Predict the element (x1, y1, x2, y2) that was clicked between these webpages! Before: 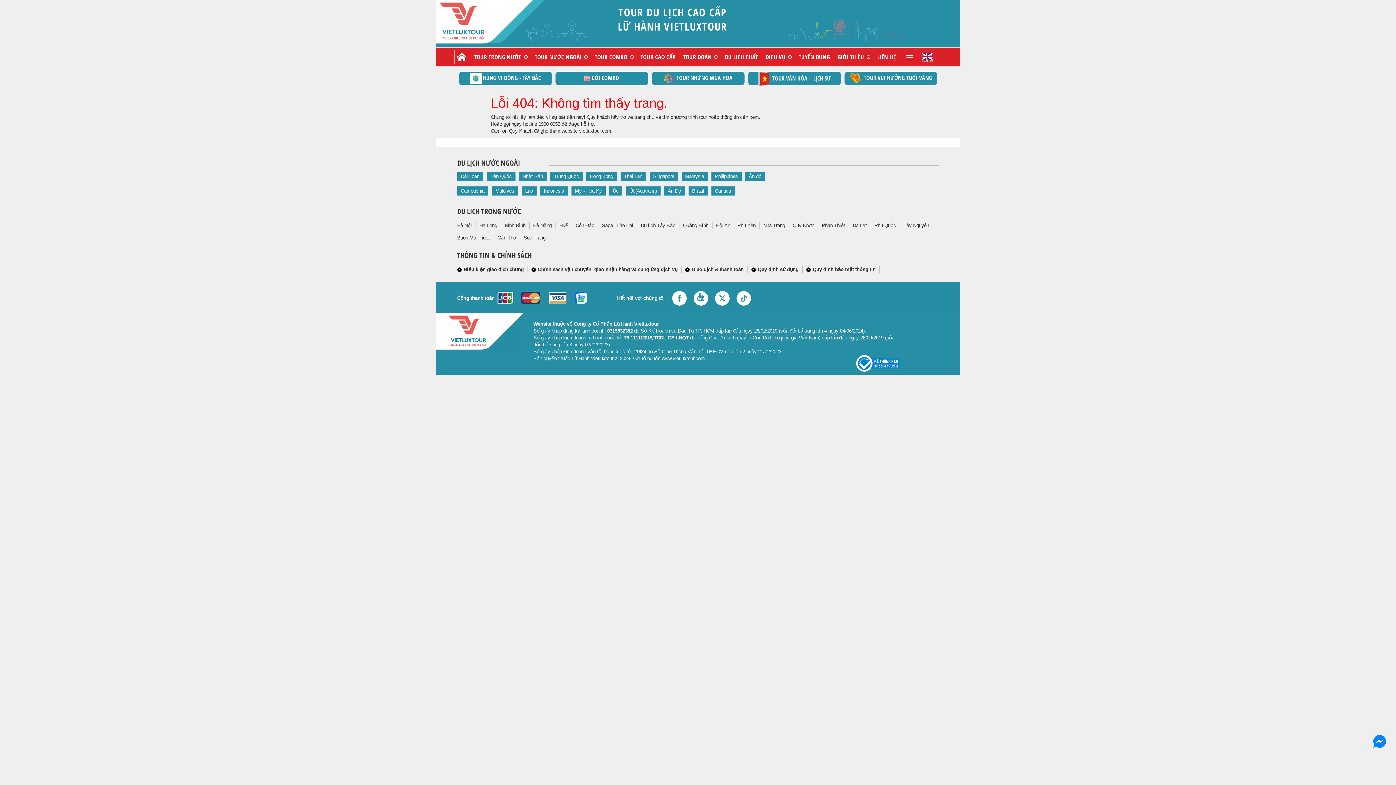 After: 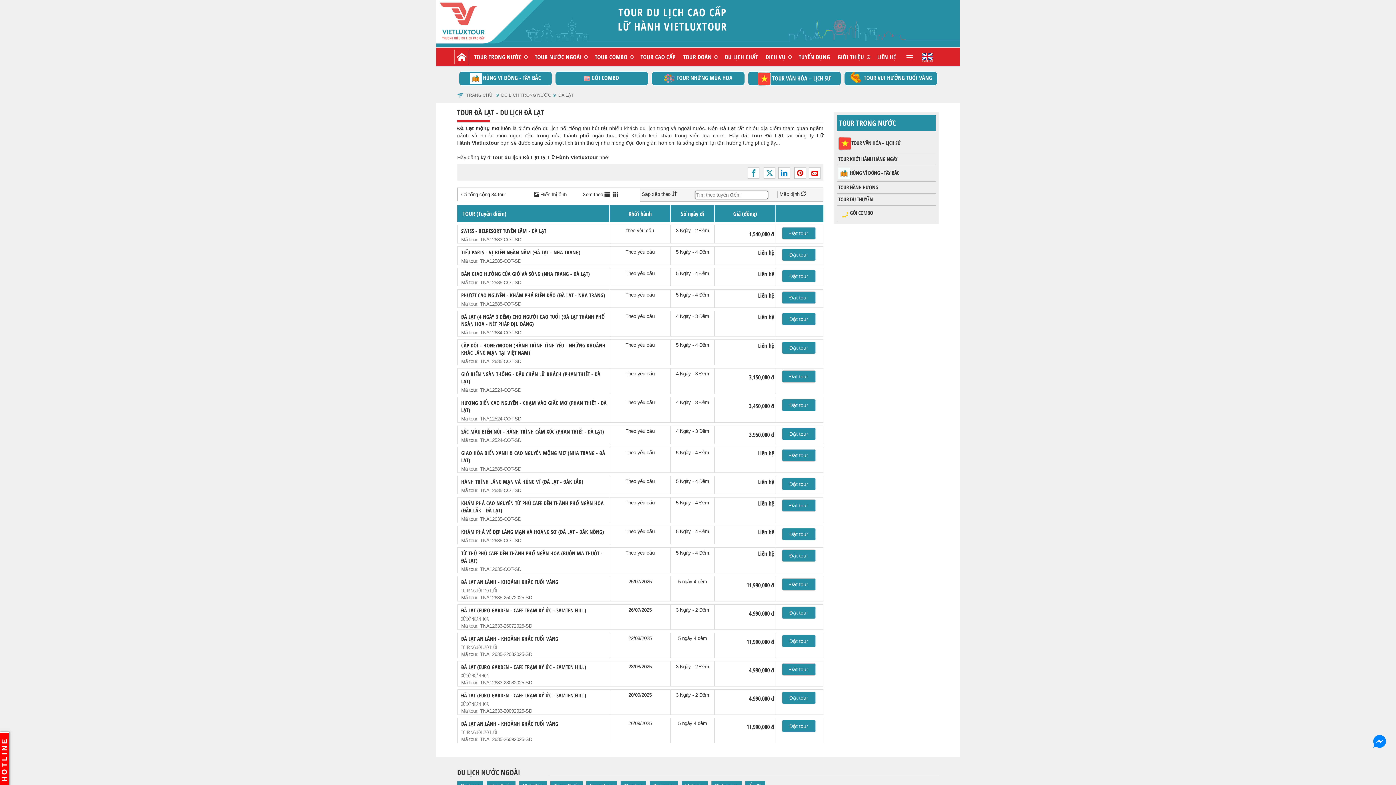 Action: label: Đà Lạt bbox: (852, 222, 871, 229)